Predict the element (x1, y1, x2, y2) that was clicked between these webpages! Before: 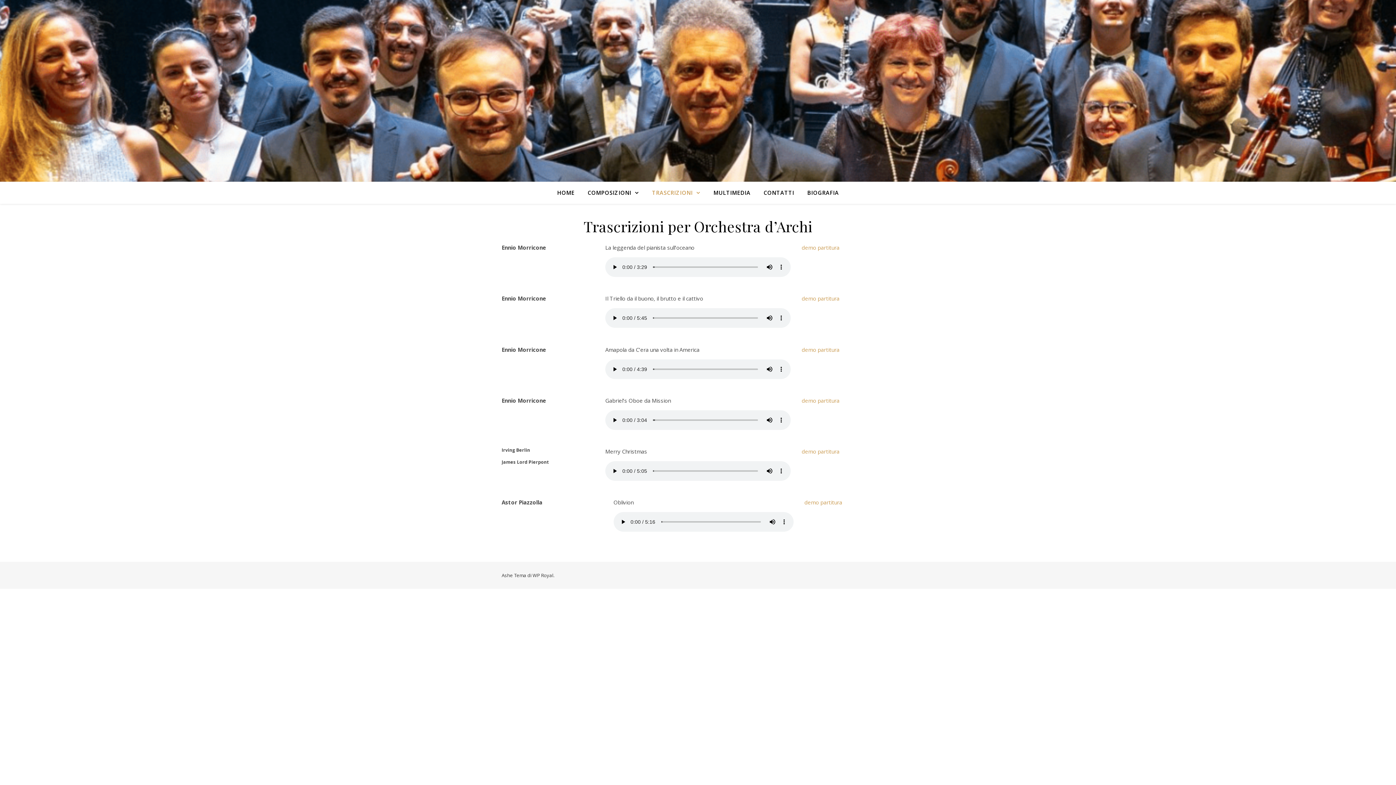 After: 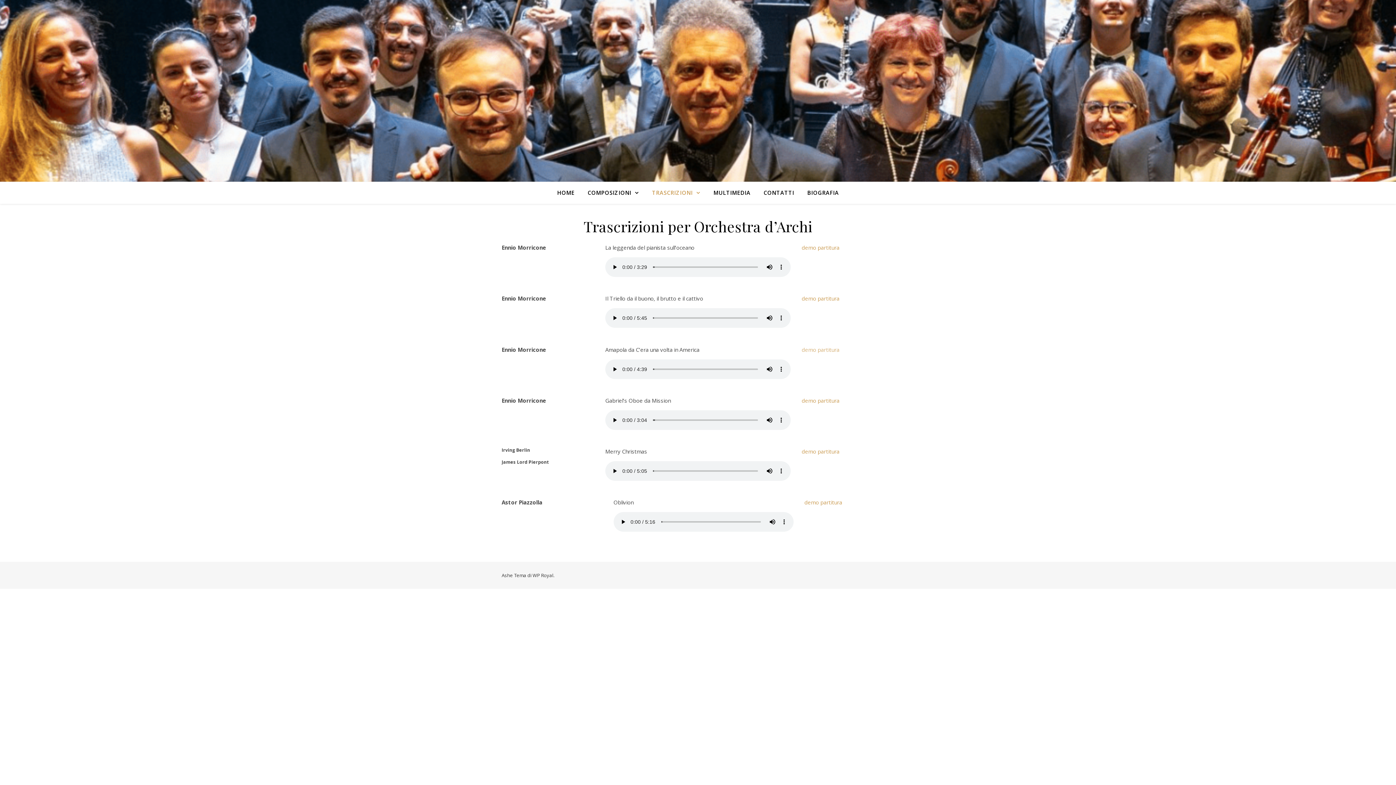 Action: bbox: (801, 346, 839, 353) label: demo partitura